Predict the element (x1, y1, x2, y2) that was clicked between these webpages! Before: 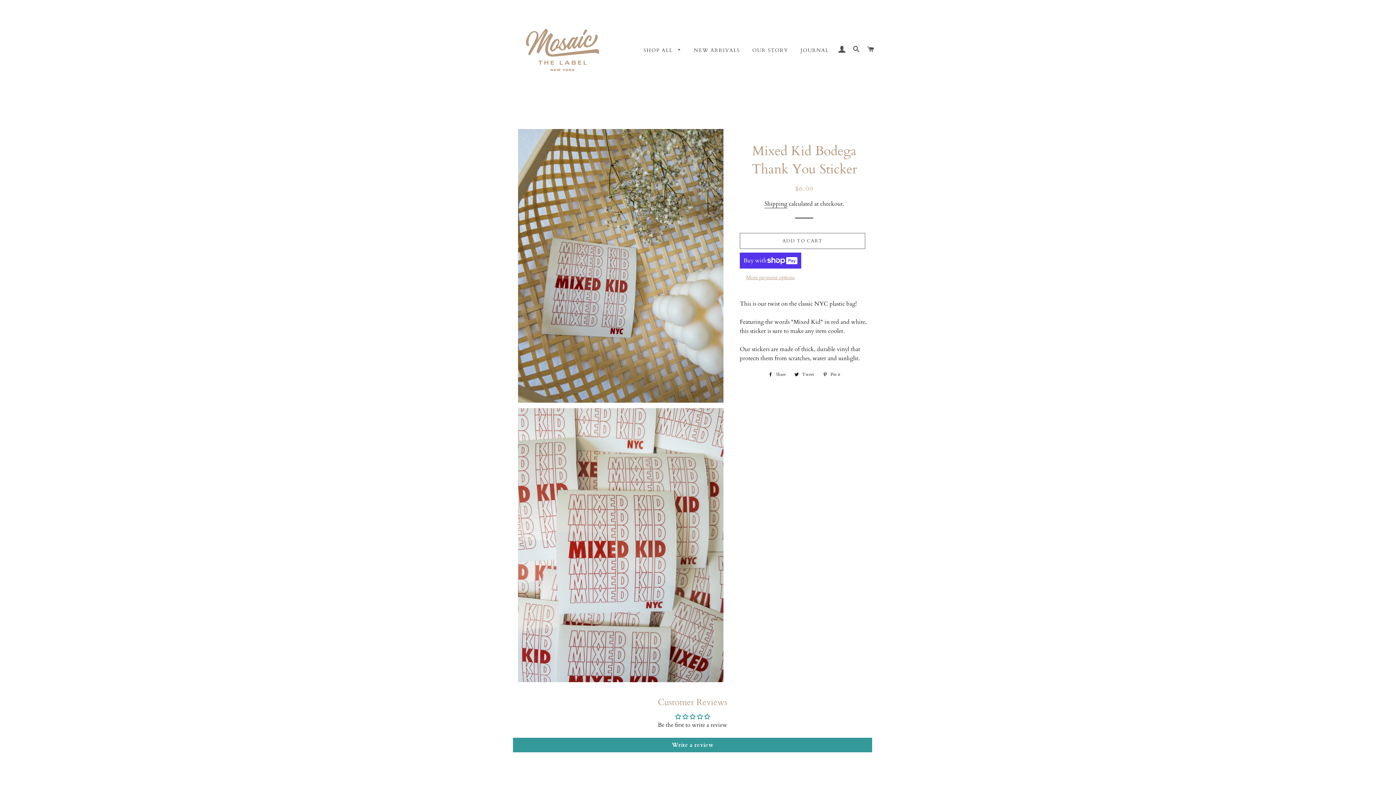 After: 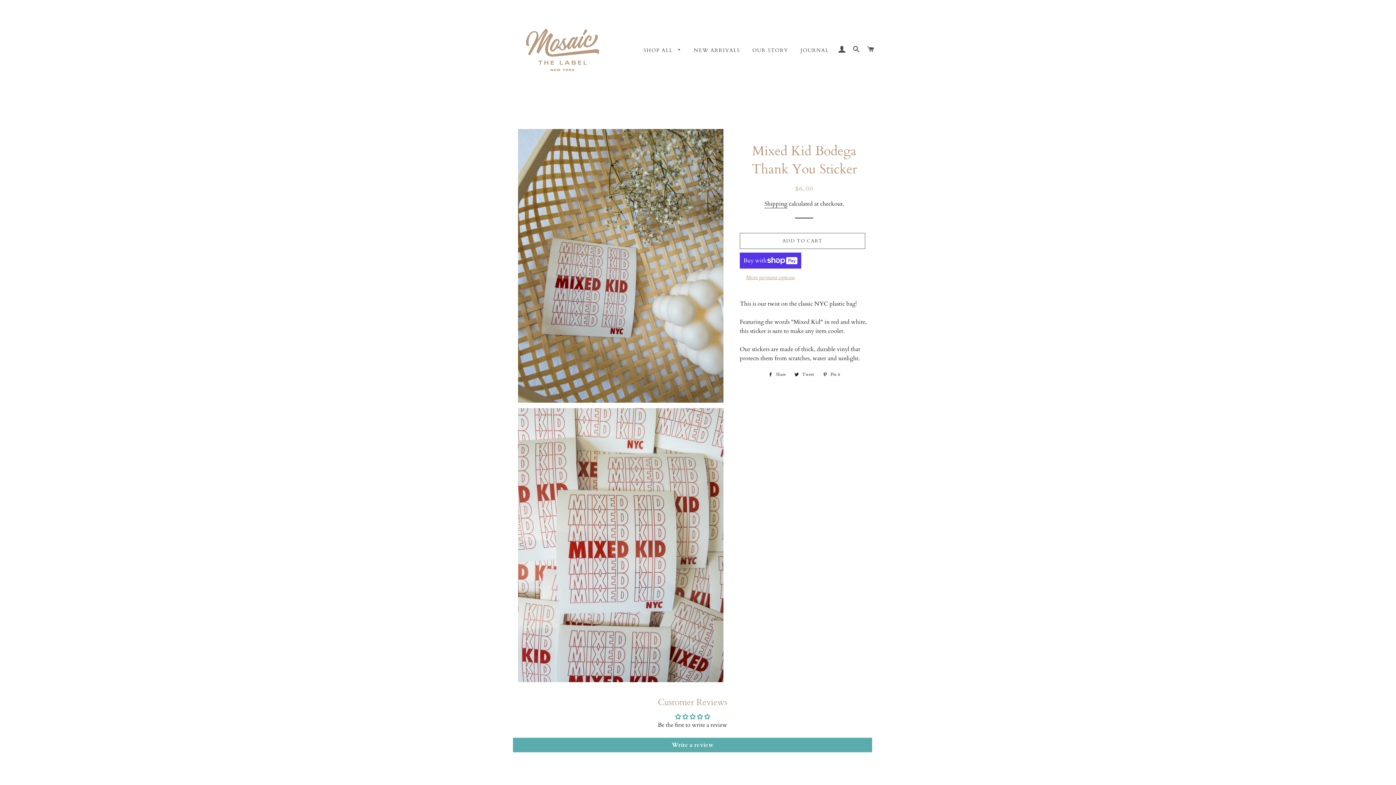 Action: label: Write a review bbox: (513, 738, 872, 752)